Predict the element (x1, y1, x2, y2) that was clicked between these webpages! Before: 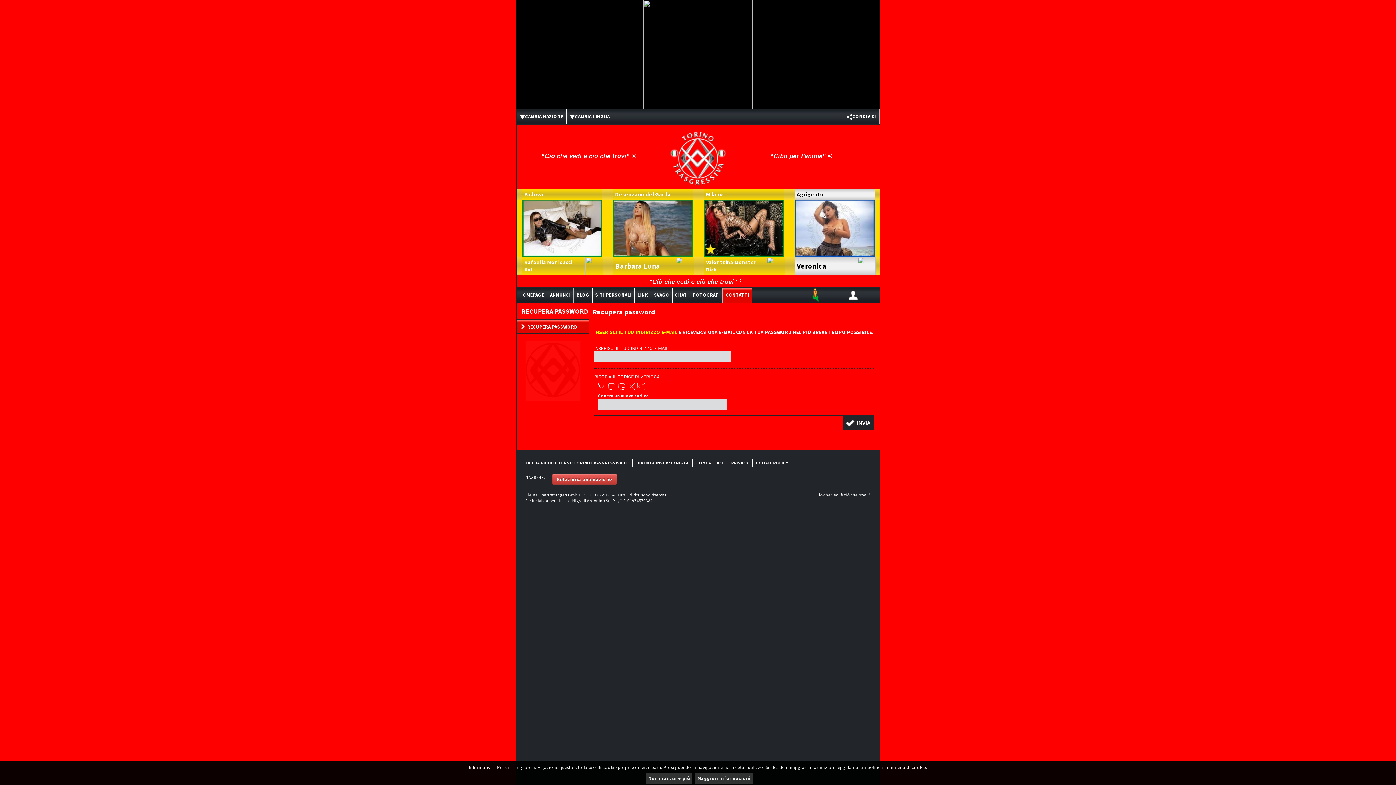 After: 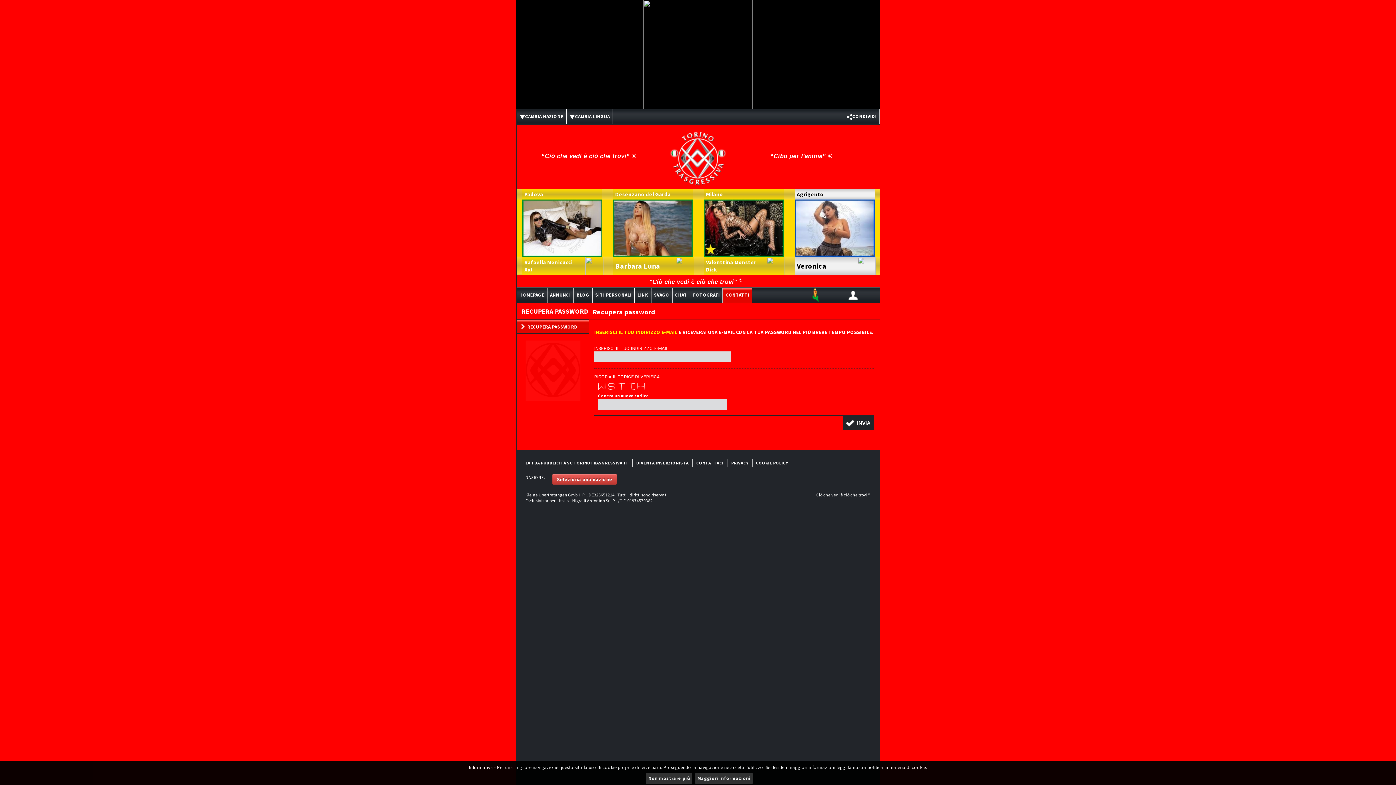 Action: bbox: (516, 320, 588, 333) label: RECUPERA PASSWORD